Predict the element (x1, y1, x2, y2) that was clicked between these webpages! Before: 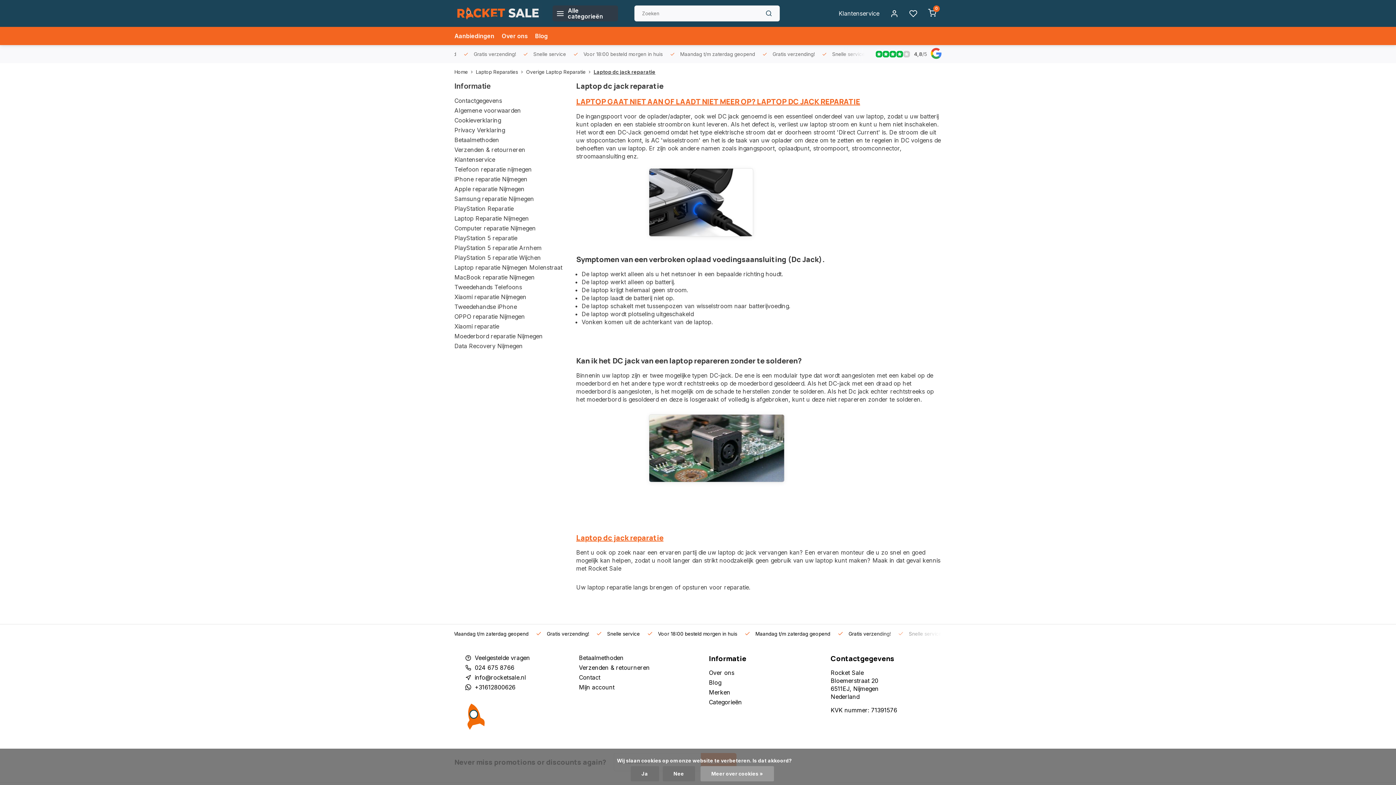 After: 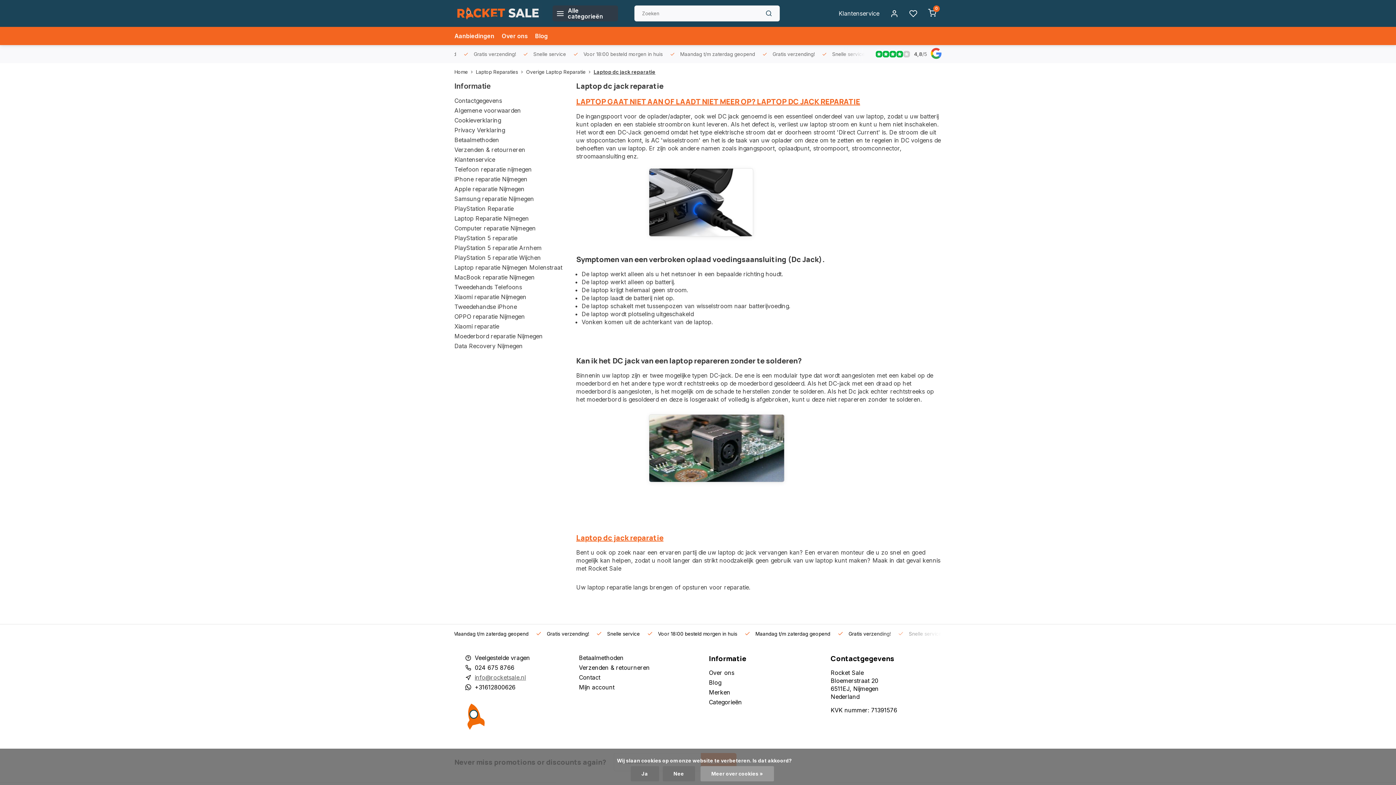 Action: label: info@rocketsale.nl bbox: (474, 673, 526, 681)